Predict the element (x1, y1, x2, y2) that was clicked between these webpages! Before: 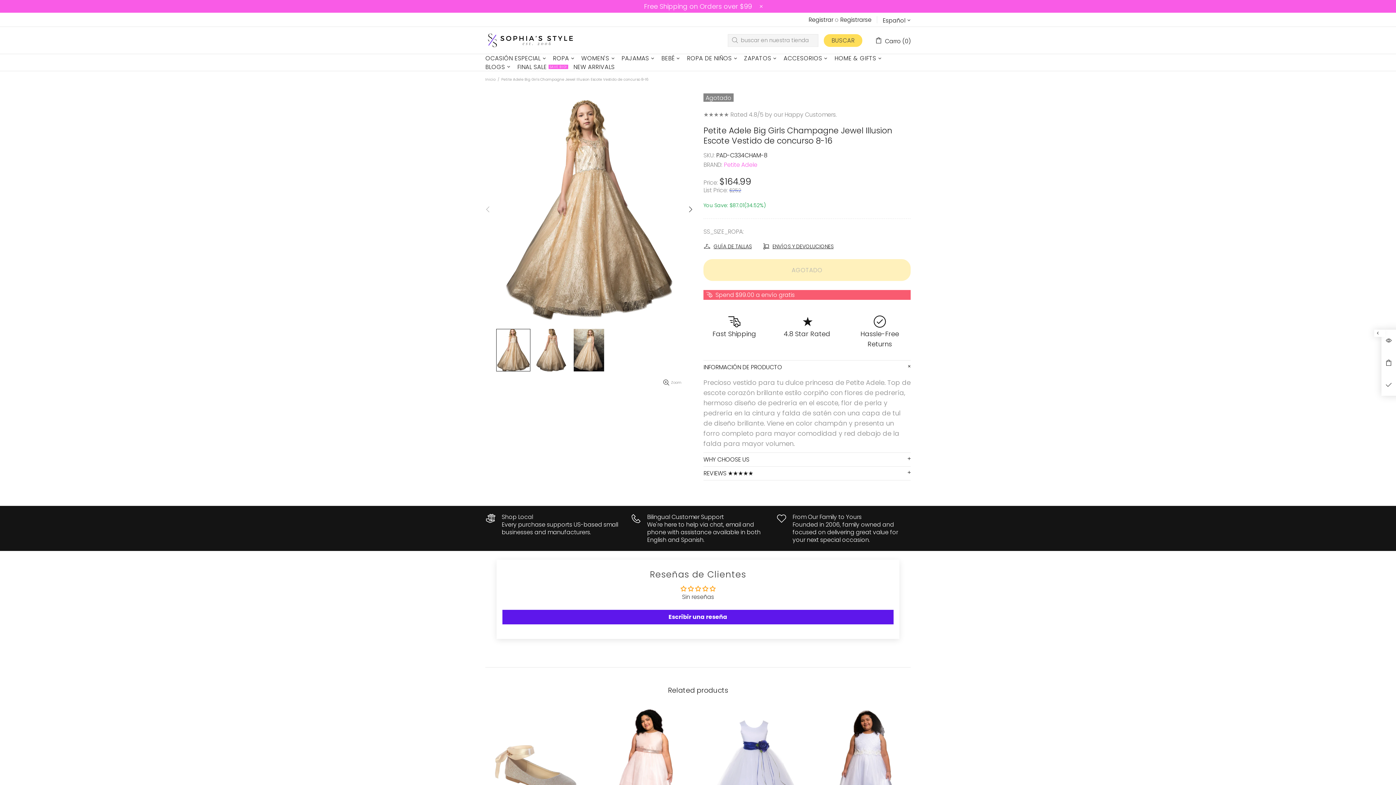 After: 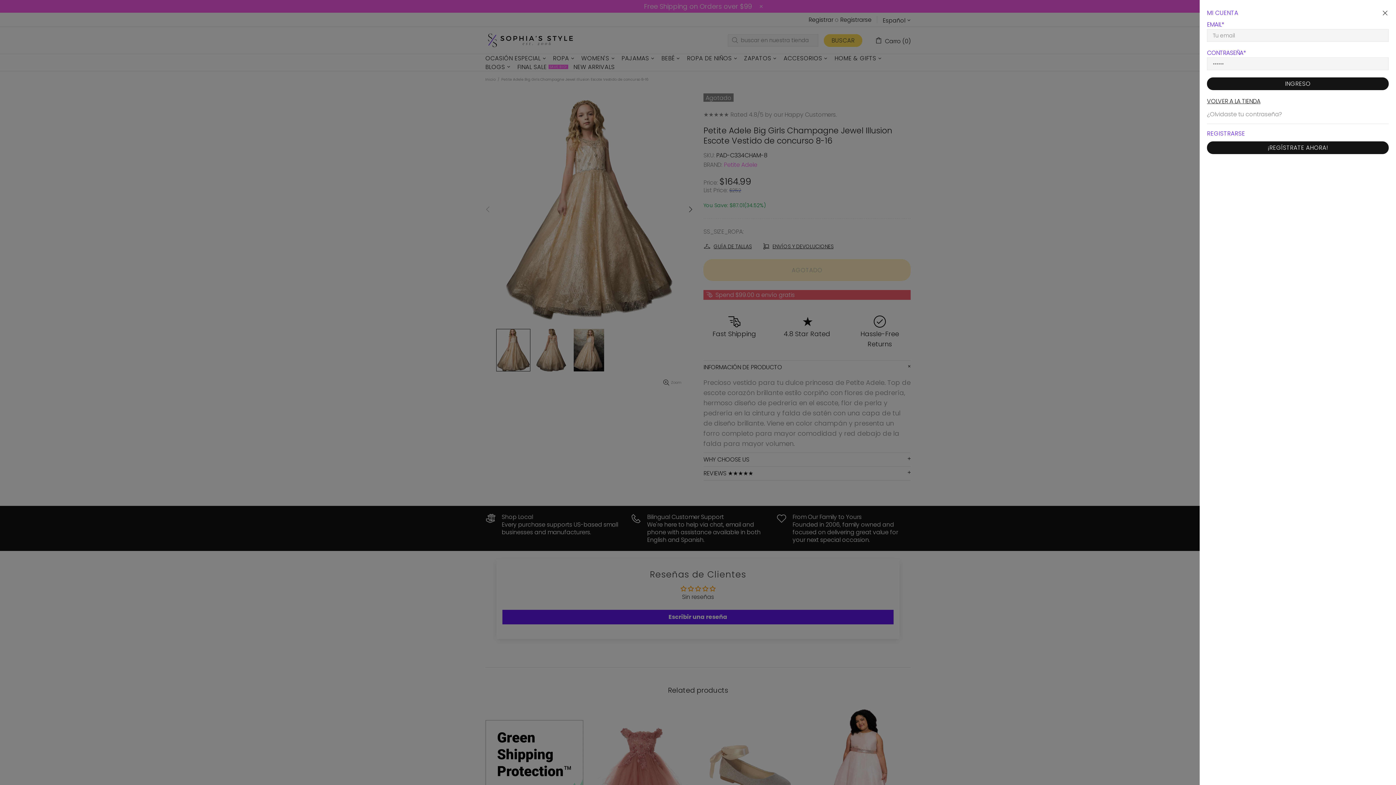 Action: bbox: (840, 15, 871, 23) label: Registrarse